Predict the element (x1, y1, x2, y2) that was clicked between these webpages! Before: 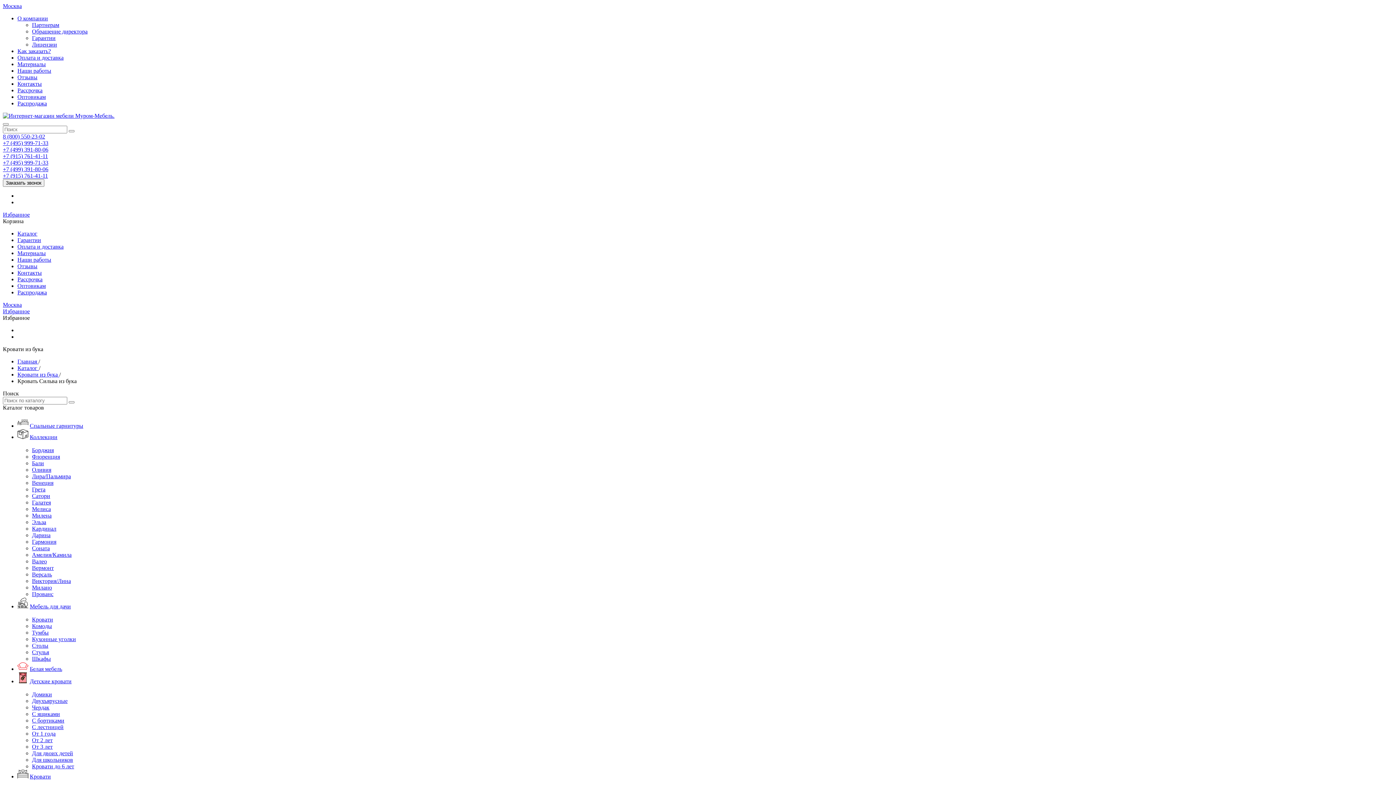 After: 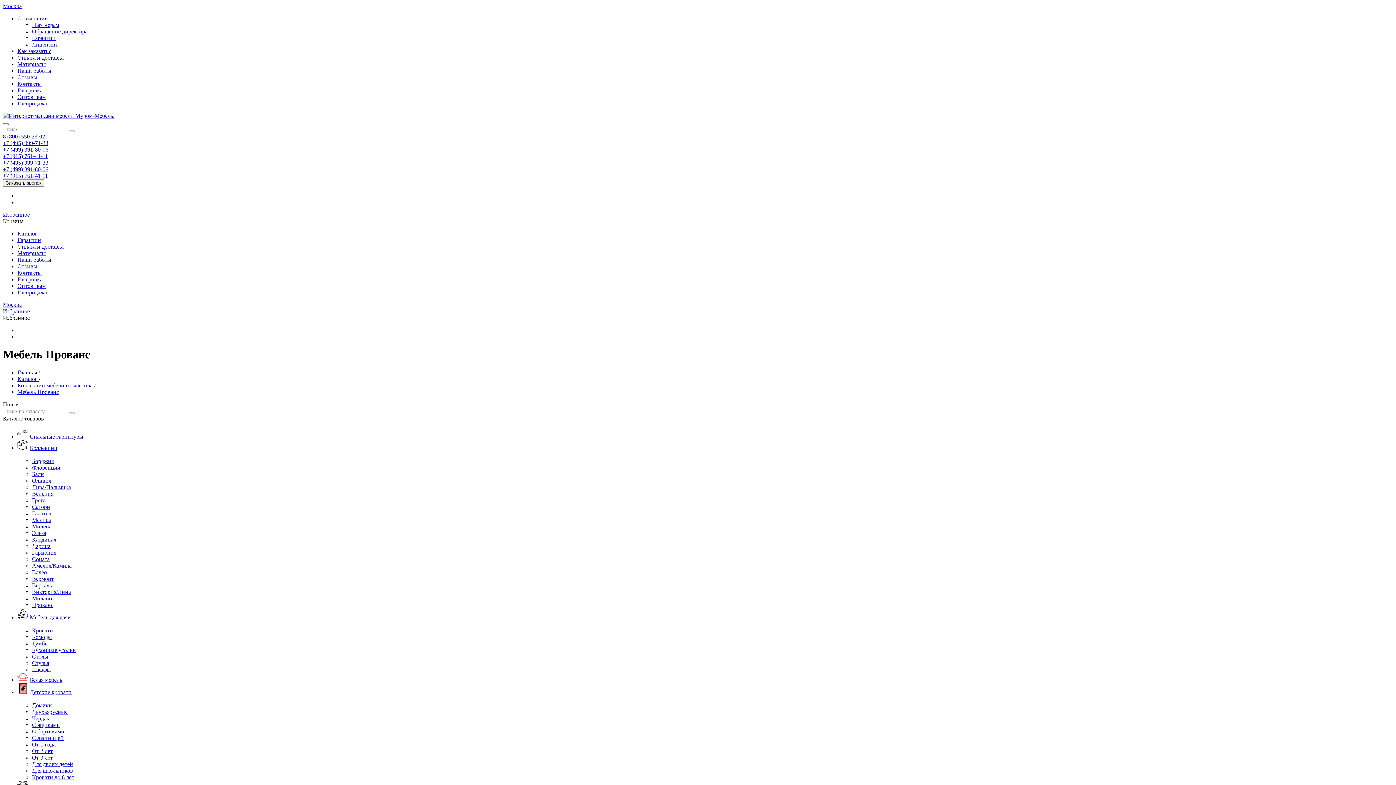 Action: label: Прованс bbox: (32, 591, 53, 597)